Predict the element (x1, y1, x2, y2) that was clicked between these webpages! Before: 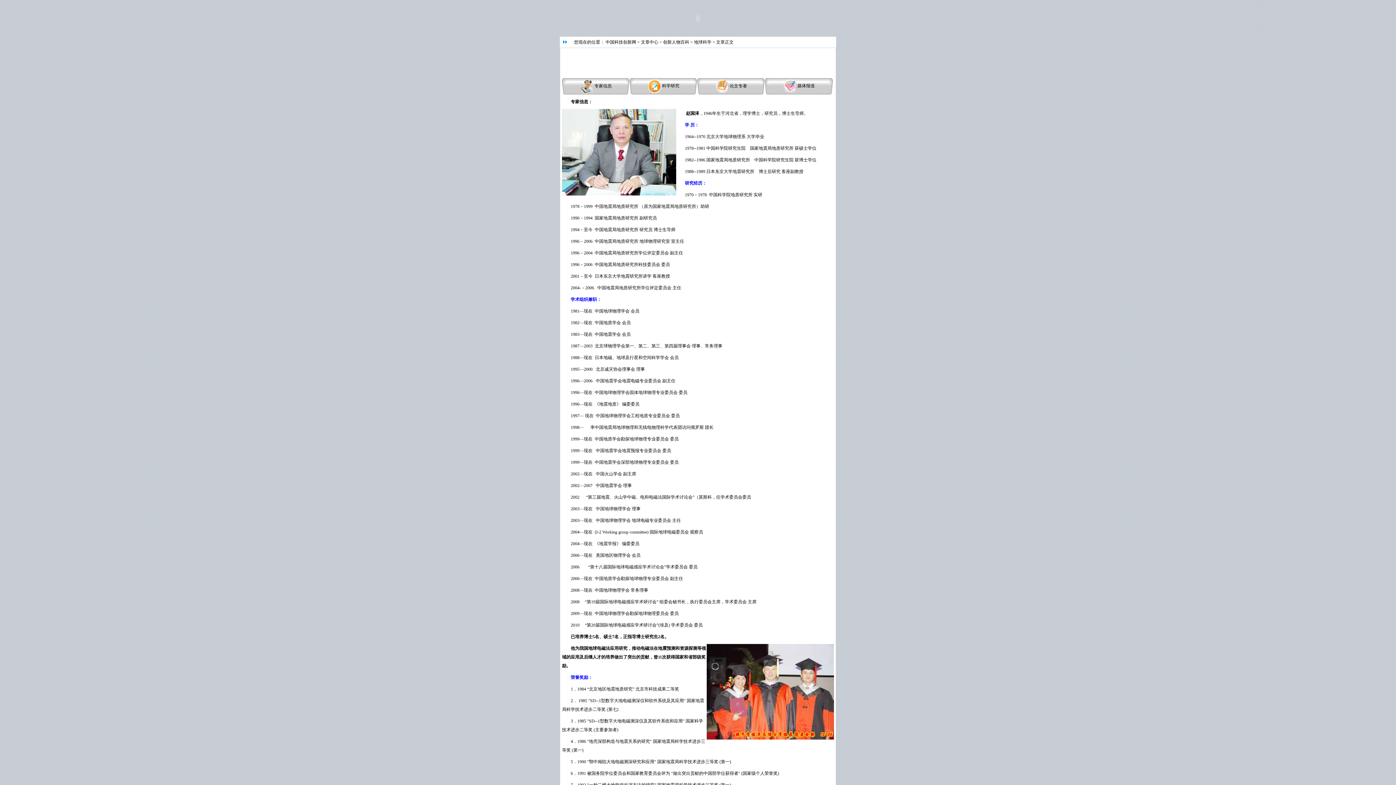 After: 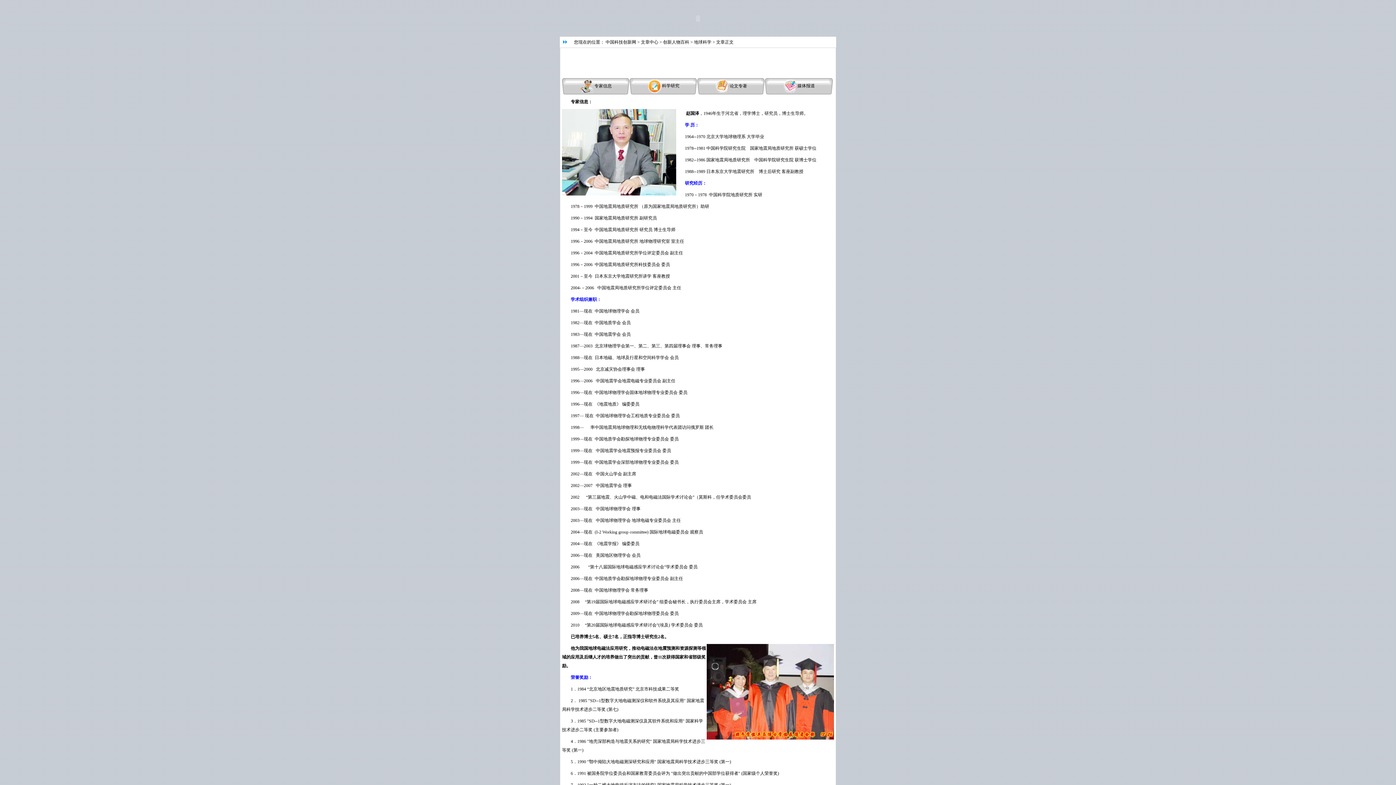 Action: bbox: (594, 83, 612, 88) label: 专家信息